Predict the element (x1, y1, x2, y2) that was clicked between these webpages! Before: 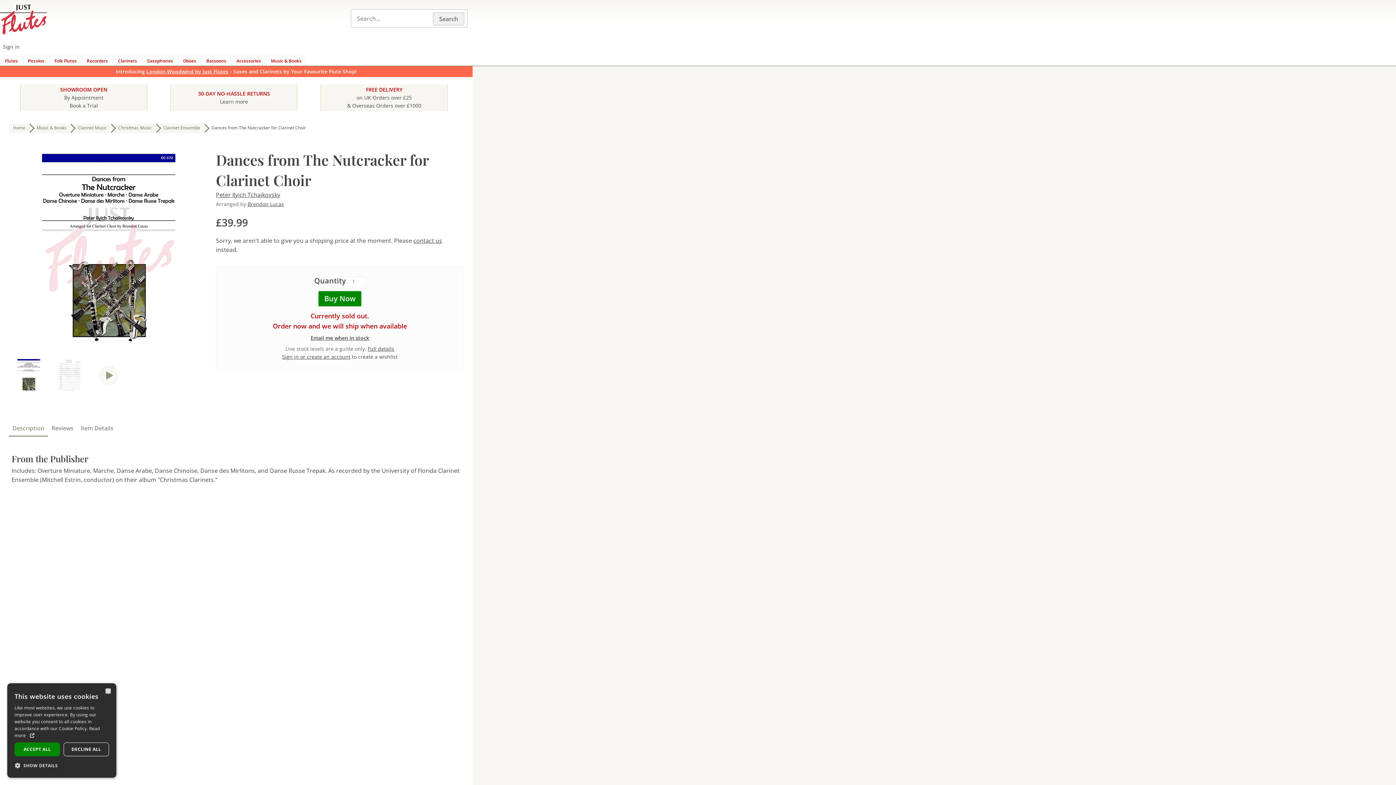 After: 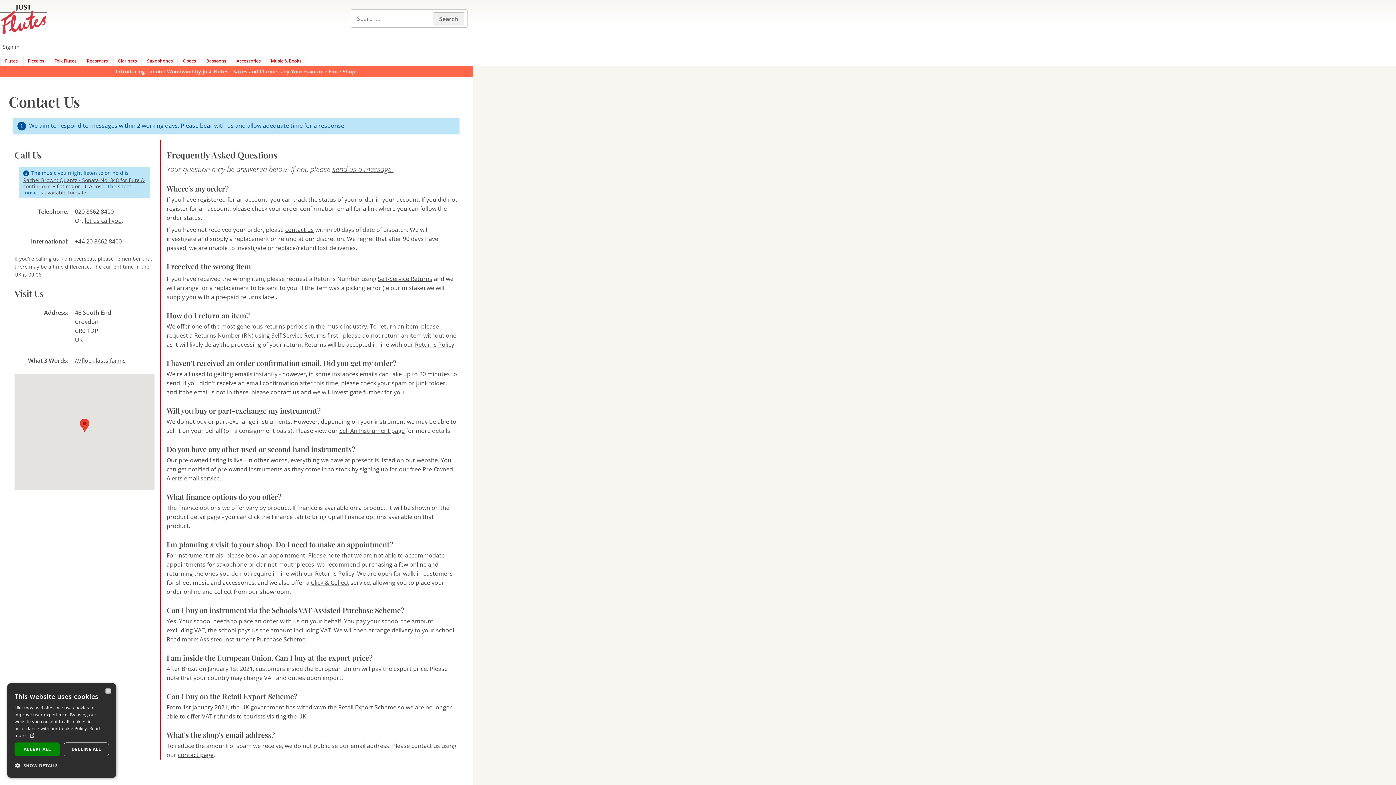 Action: label: contact us bbox: (413, 236, 442, 244)